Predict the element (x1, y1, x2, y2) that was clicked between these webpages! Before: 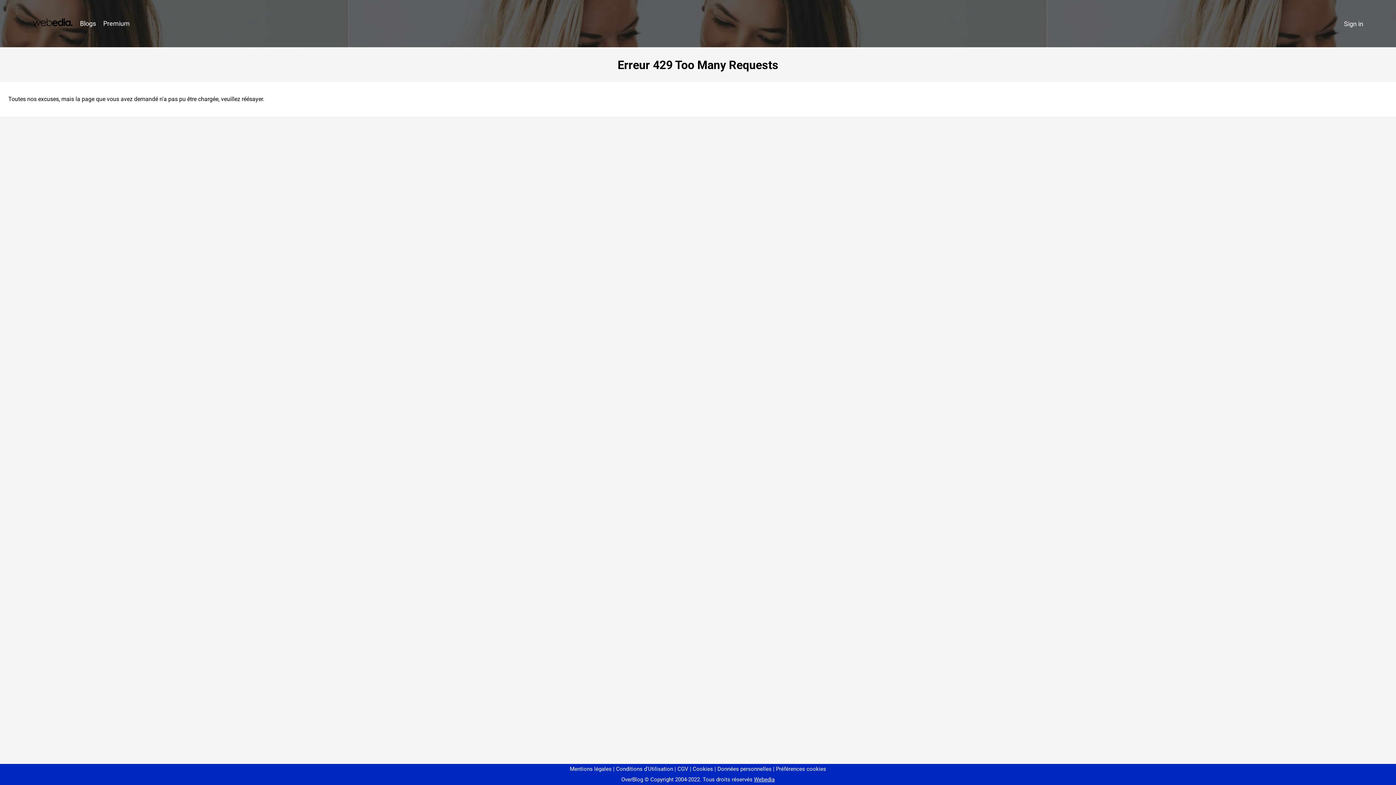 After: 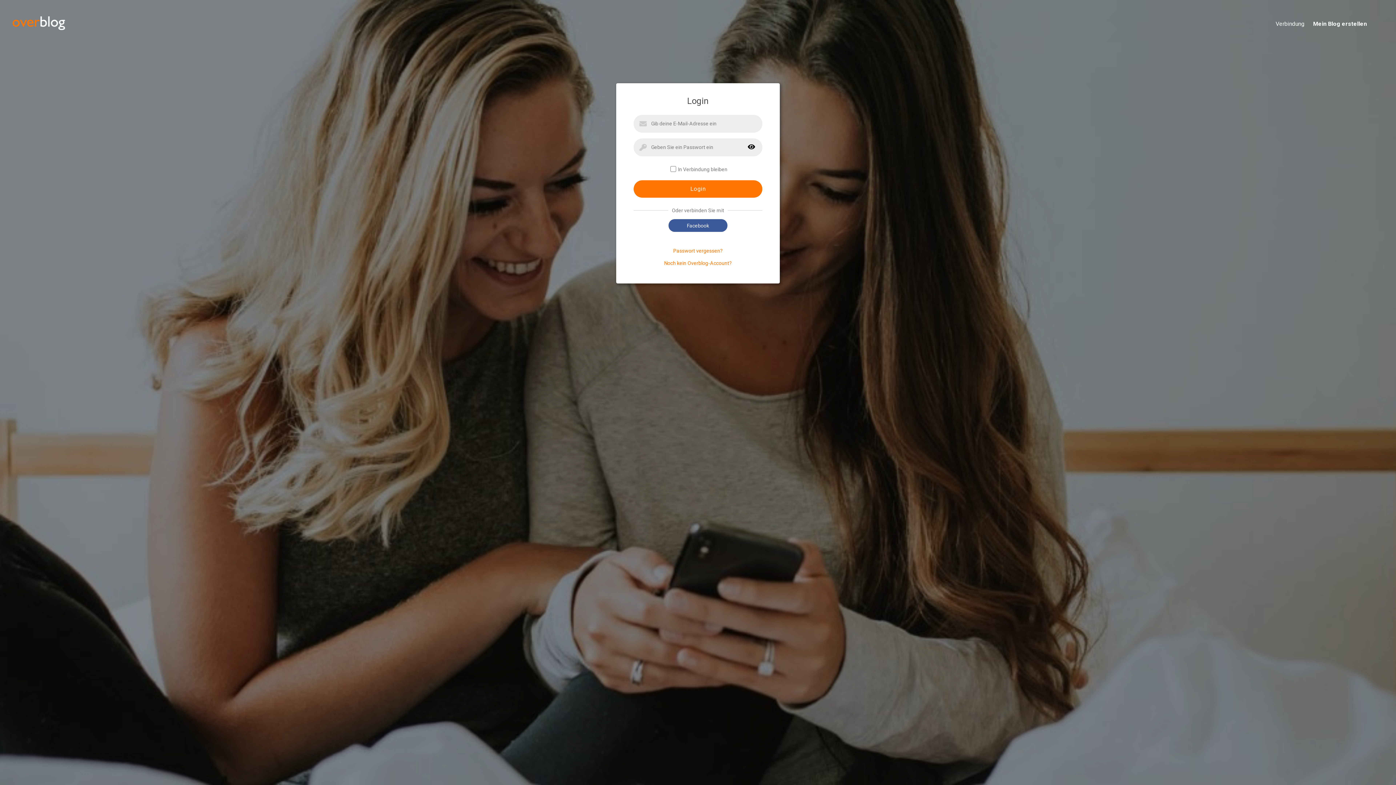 Action: bbox: (1340, 16, 1367, 31) label: Sign in